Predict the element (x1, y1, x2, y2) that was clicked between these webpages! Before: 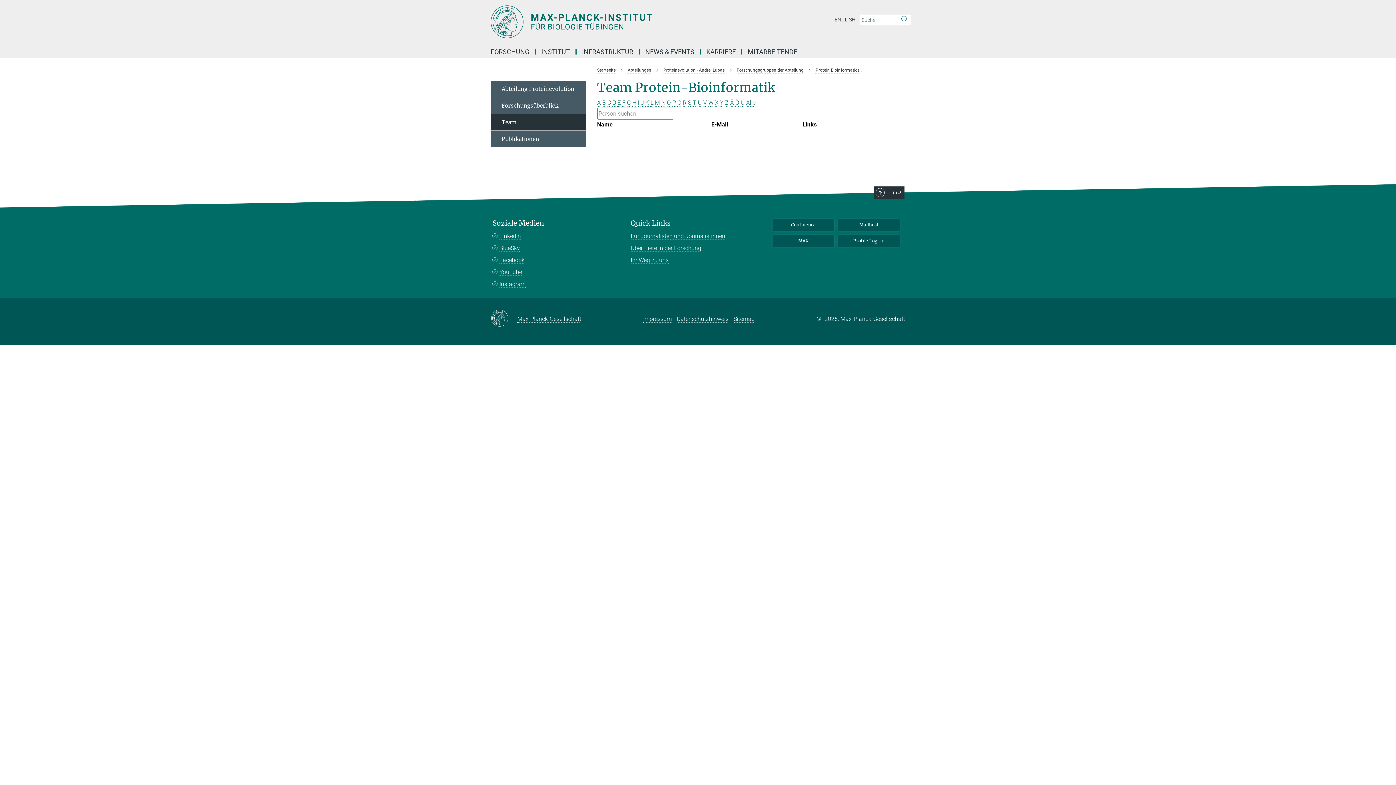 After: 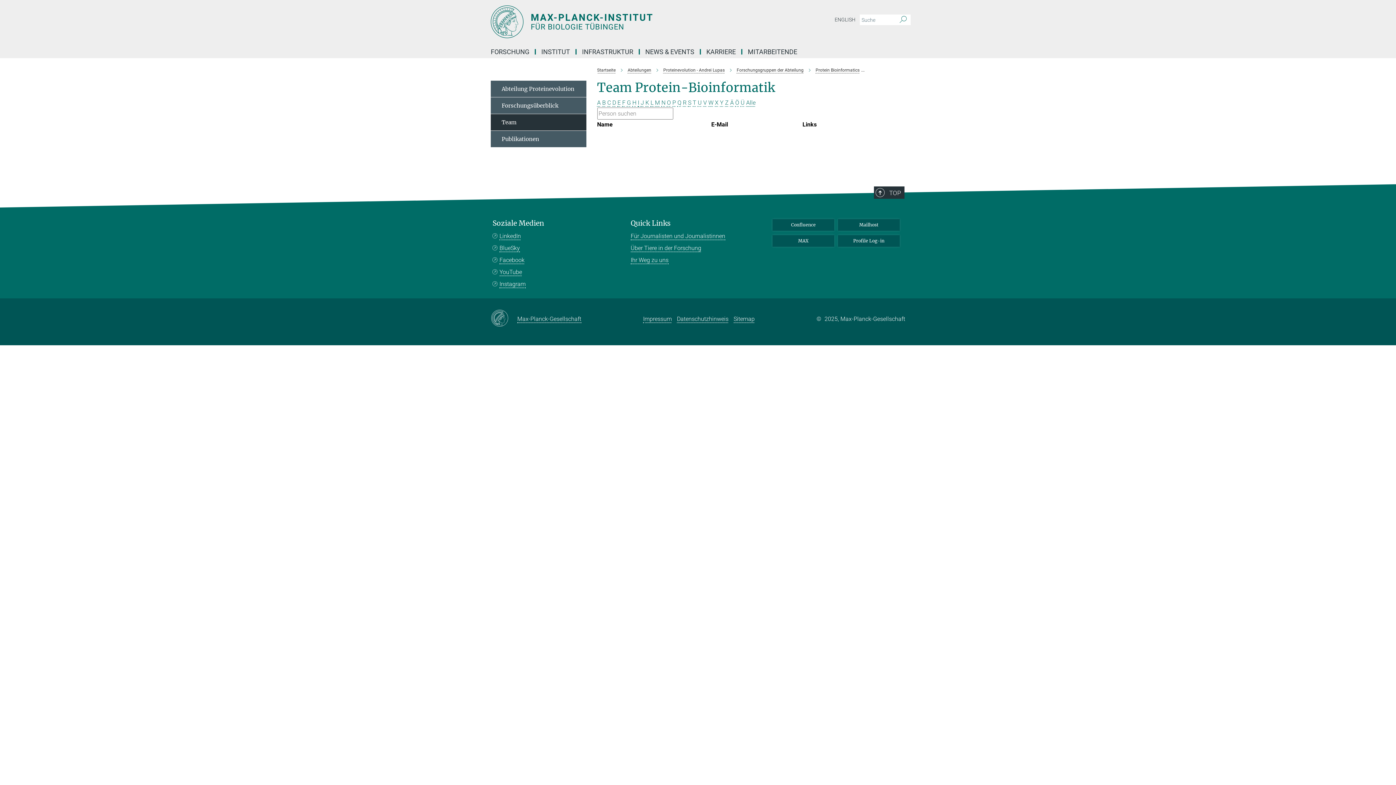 Action: label: H bbox: (632, 99, 636, 106)